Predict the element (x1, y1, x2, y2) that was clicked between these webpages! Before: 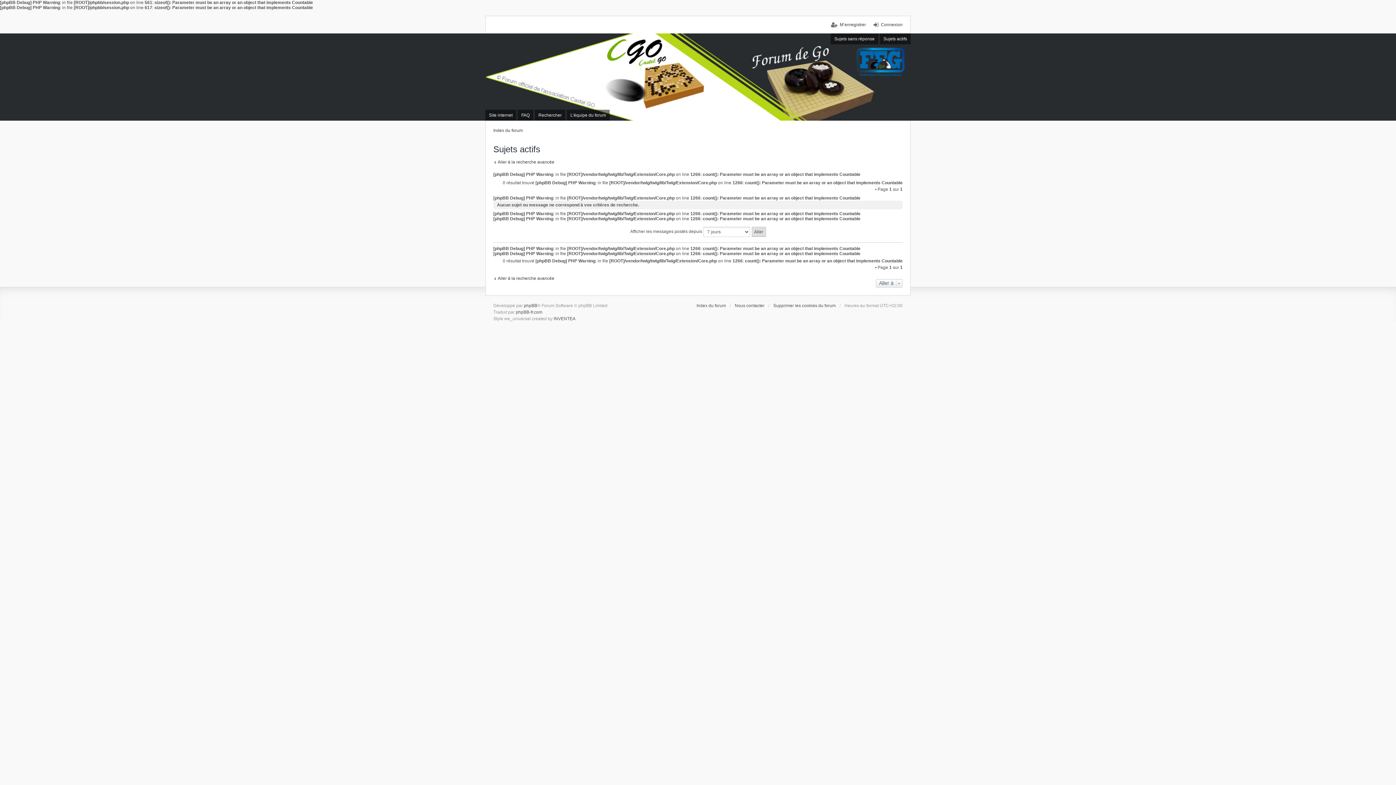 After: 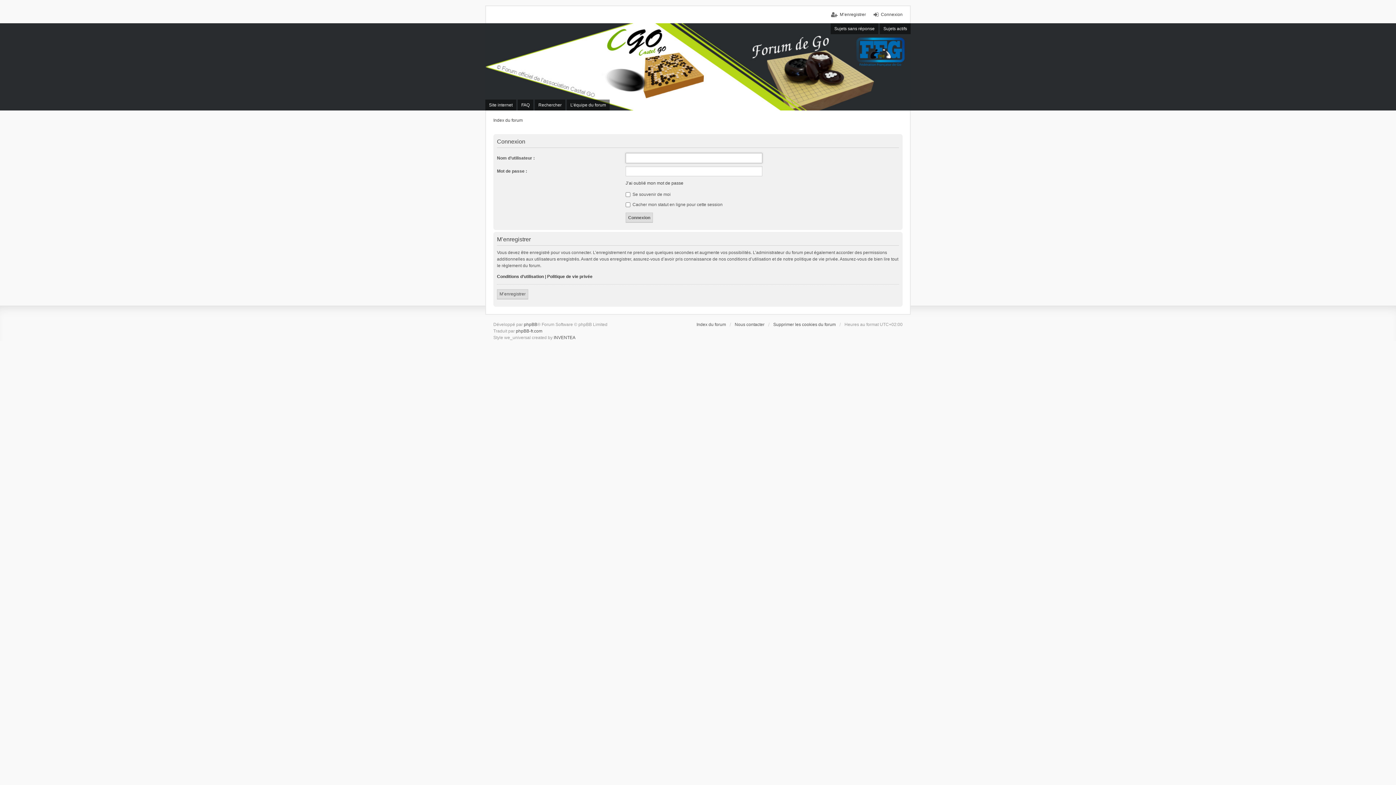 Action: label: Connexion bbox: (873, 21, 902, 28)